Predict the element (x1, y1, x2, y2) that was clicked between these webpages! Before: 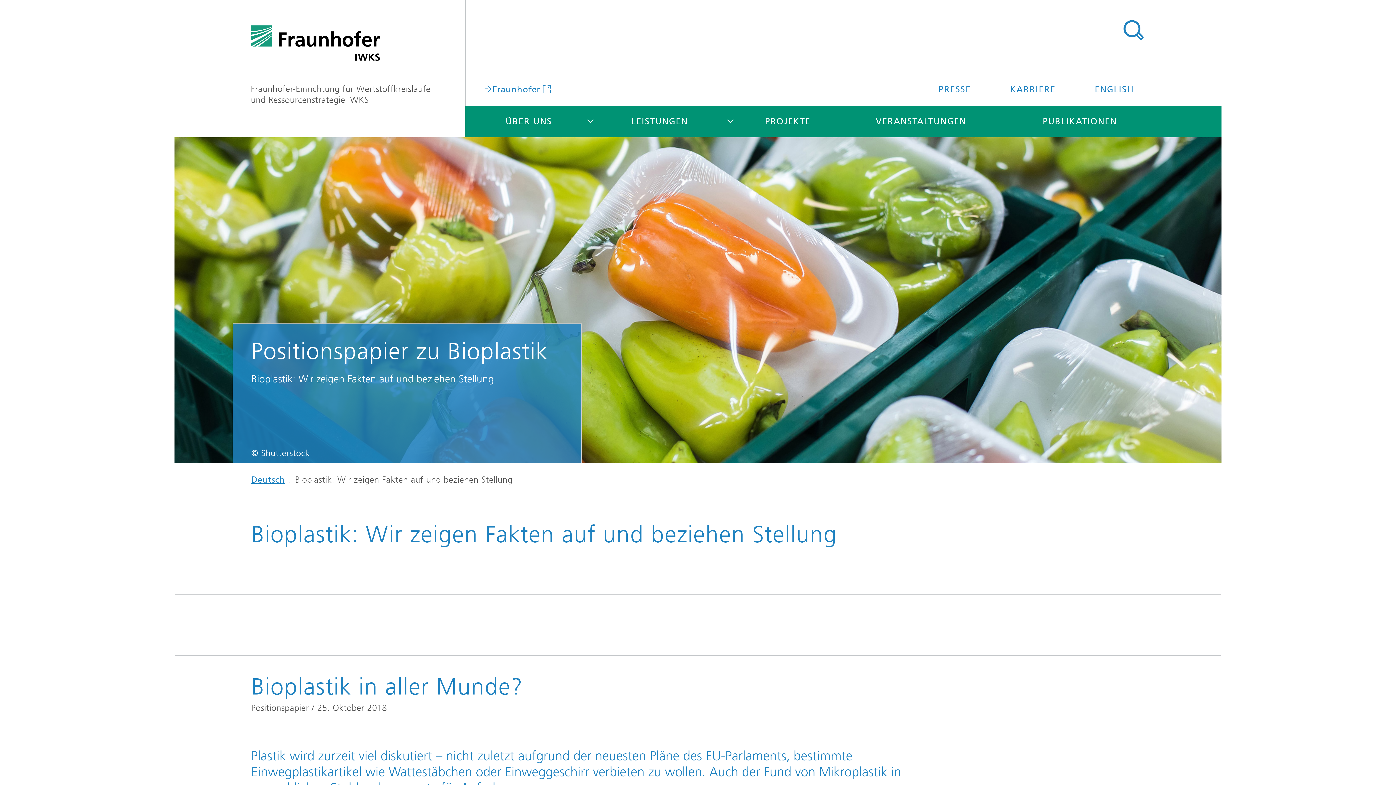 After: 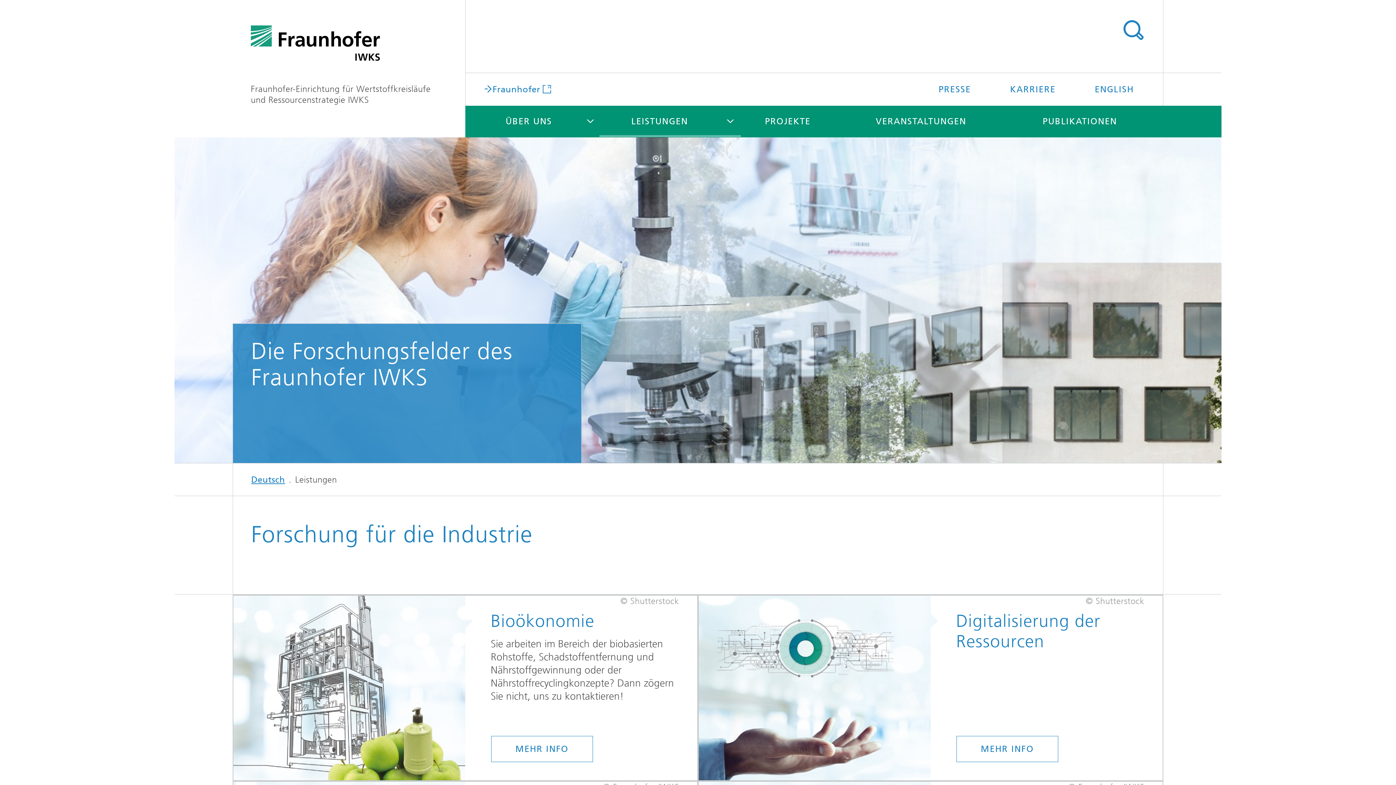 Action: label: LEISTUNGEN bbox: (599, 105, 720, 137)